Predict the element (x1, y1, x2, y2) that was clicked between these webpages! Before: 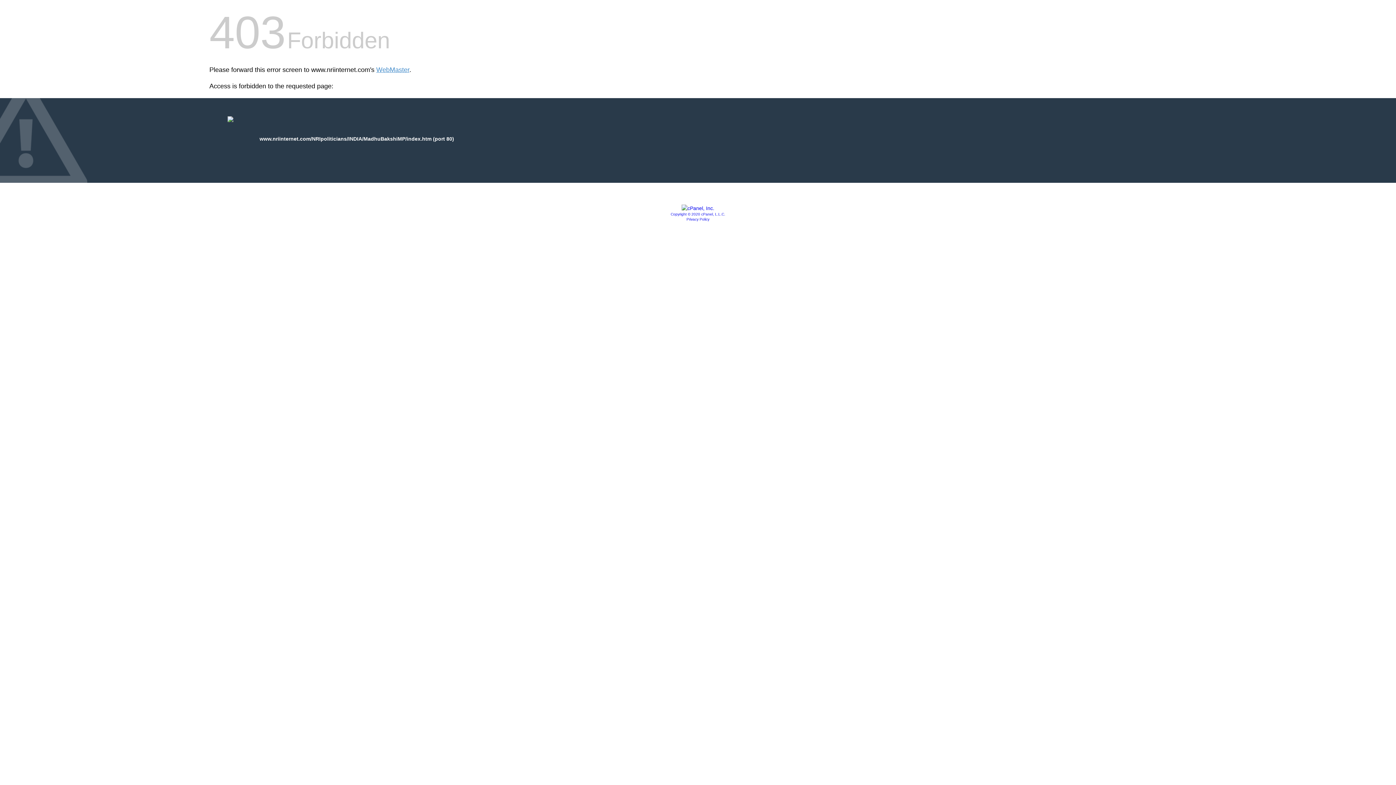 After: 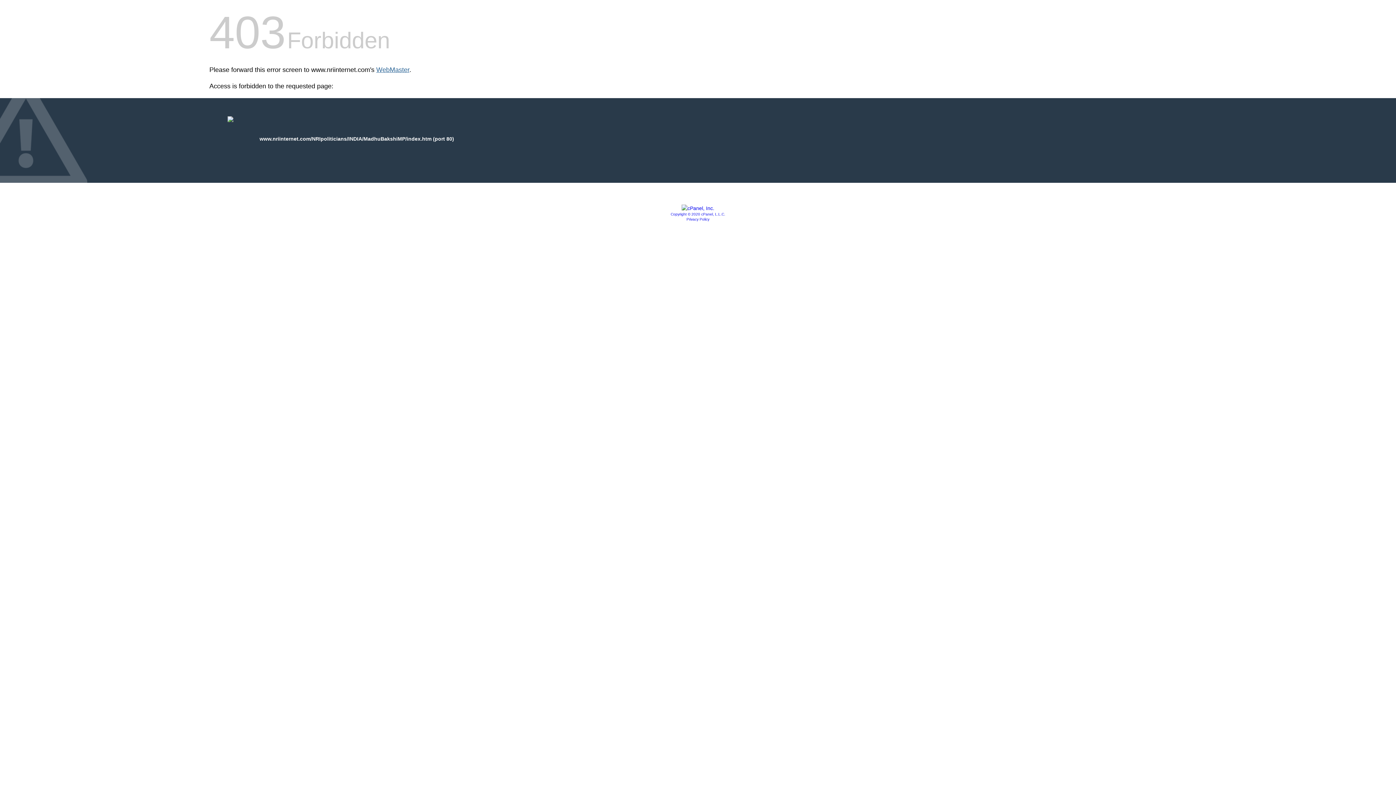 Action: label: WebMaster bbox: (376, 66, 409, 73)